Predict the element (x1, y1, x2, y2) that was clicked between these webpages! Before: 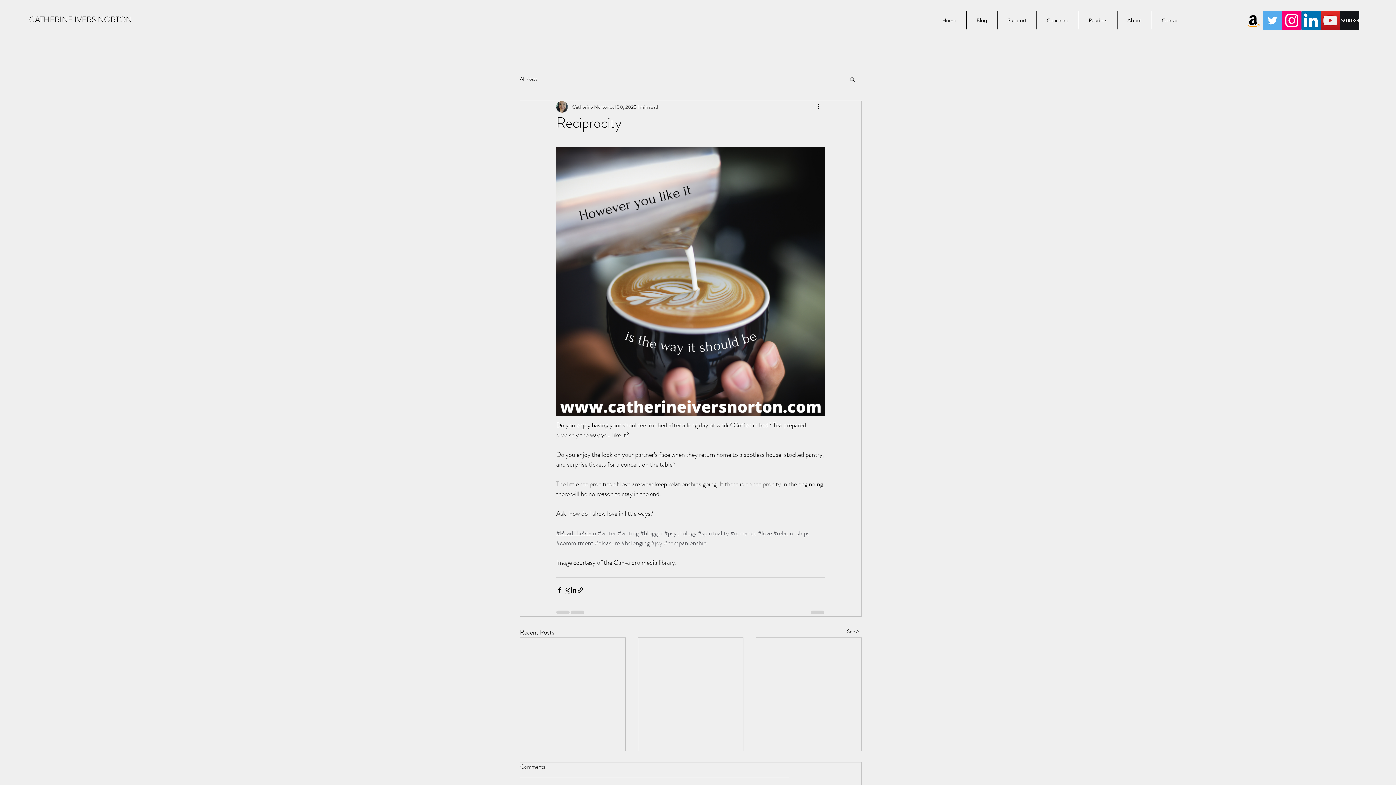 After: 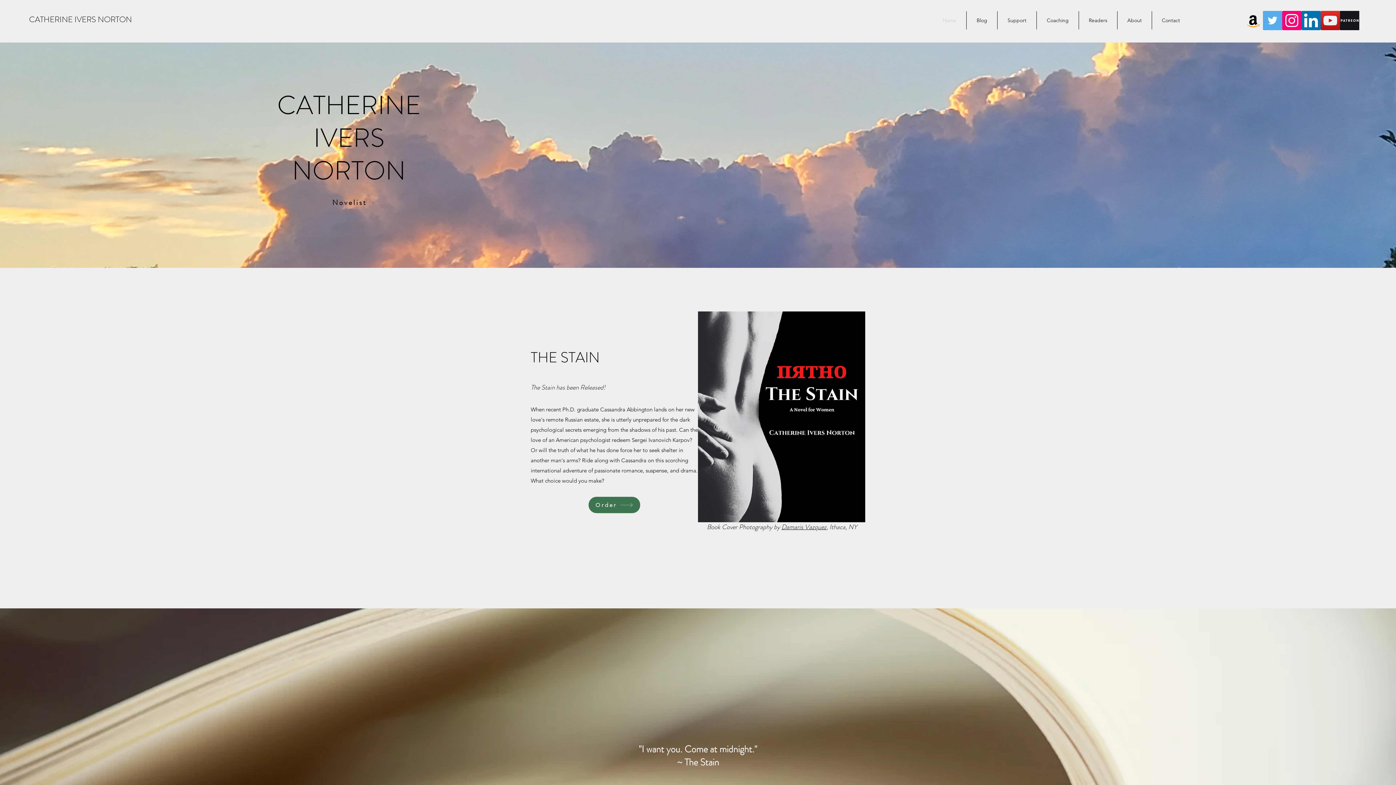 Action: label: CATHERINE IVERS NORTON bbox: (29, 13, 132, 25)